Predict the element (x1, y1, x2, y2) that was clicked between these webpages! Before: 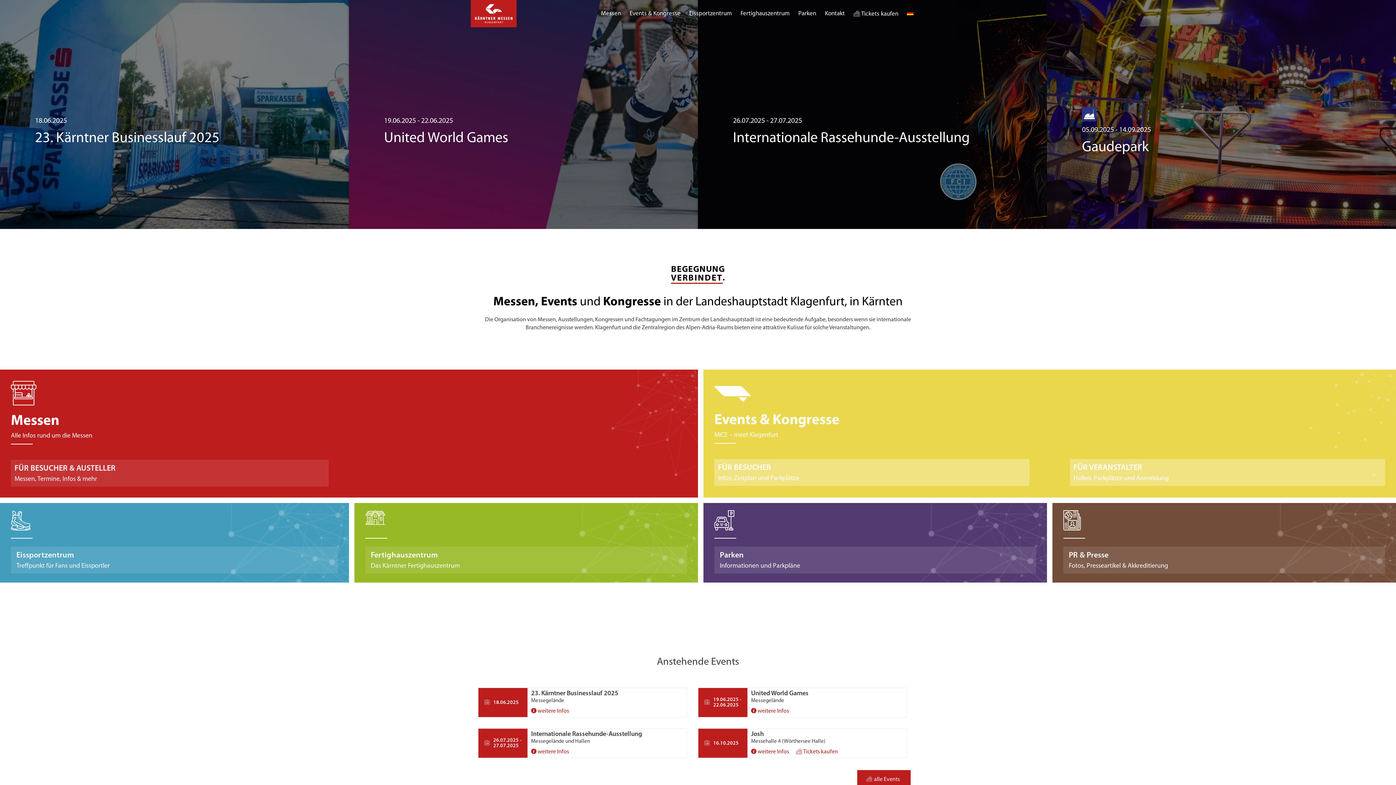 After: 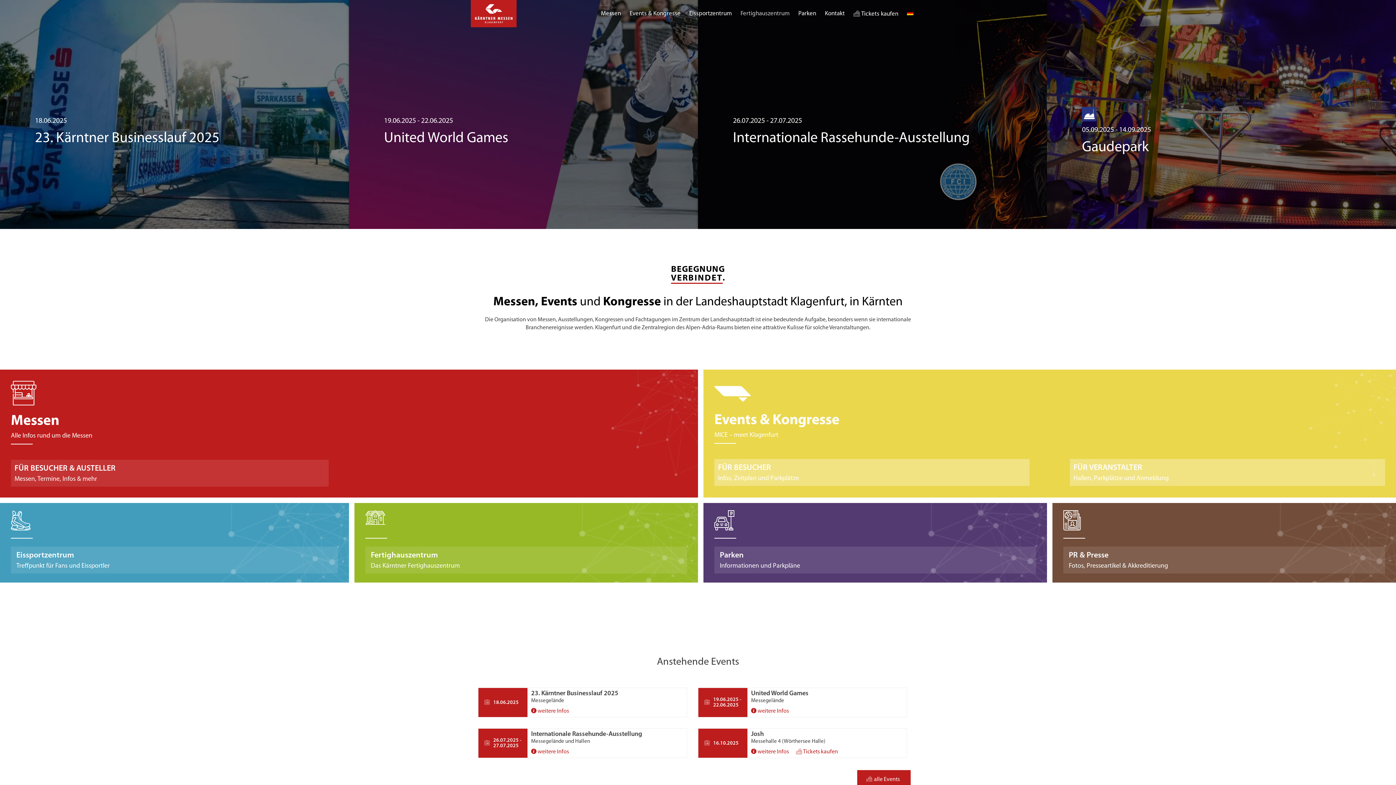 Action: label: Fertighauszentrum bbox: (736, 0, 794, 27)